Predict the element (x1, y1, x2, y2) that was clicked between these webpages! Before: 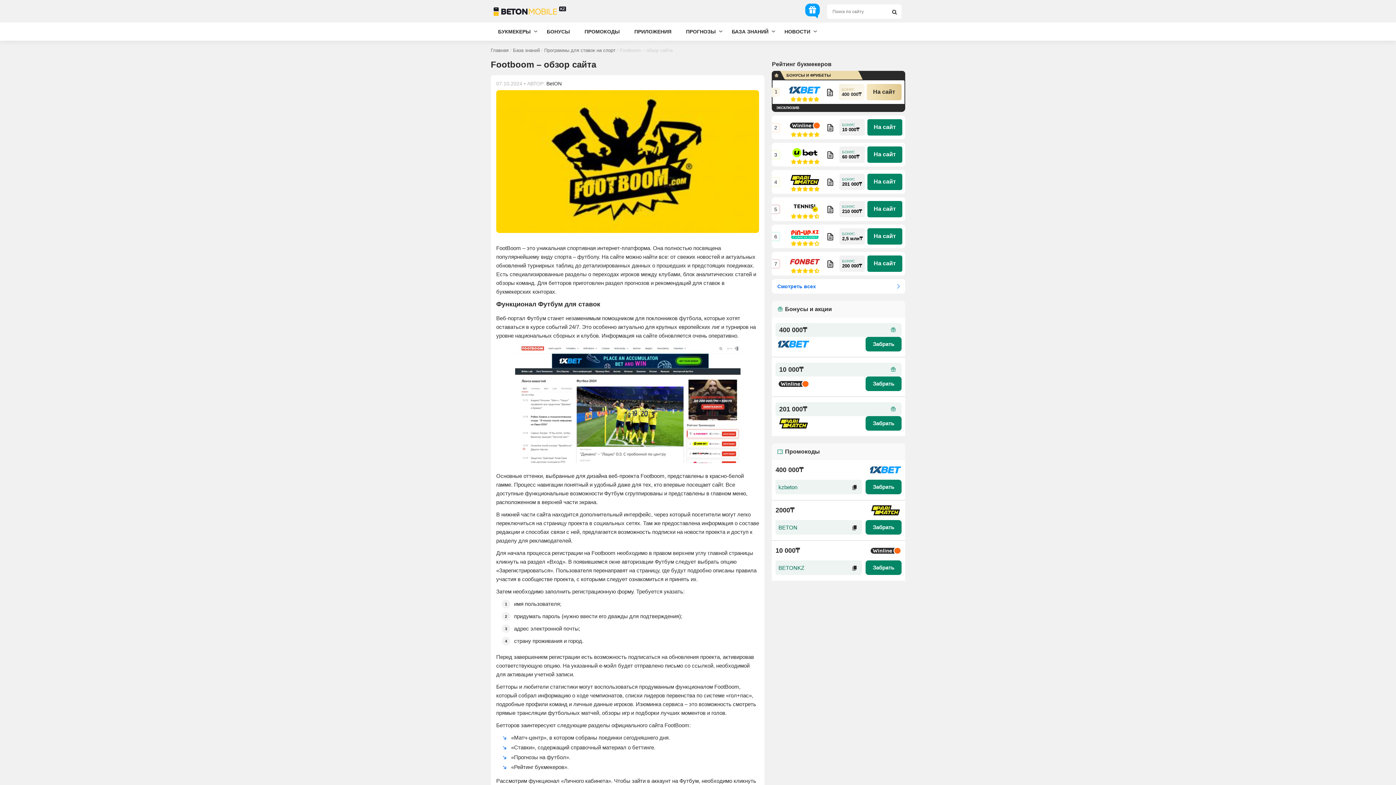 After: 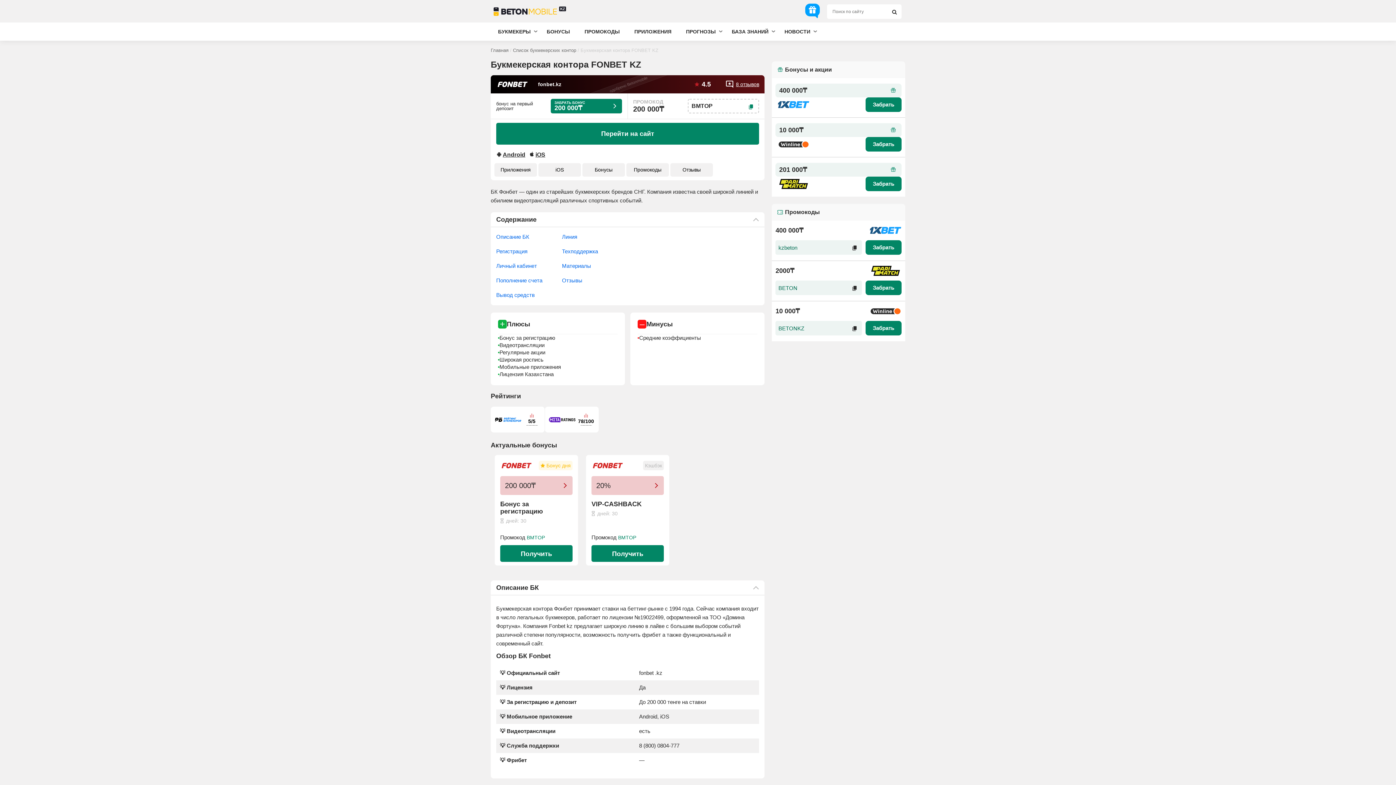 Action: bbox: (826, 259, 834, 268) label: bookmaker obzor